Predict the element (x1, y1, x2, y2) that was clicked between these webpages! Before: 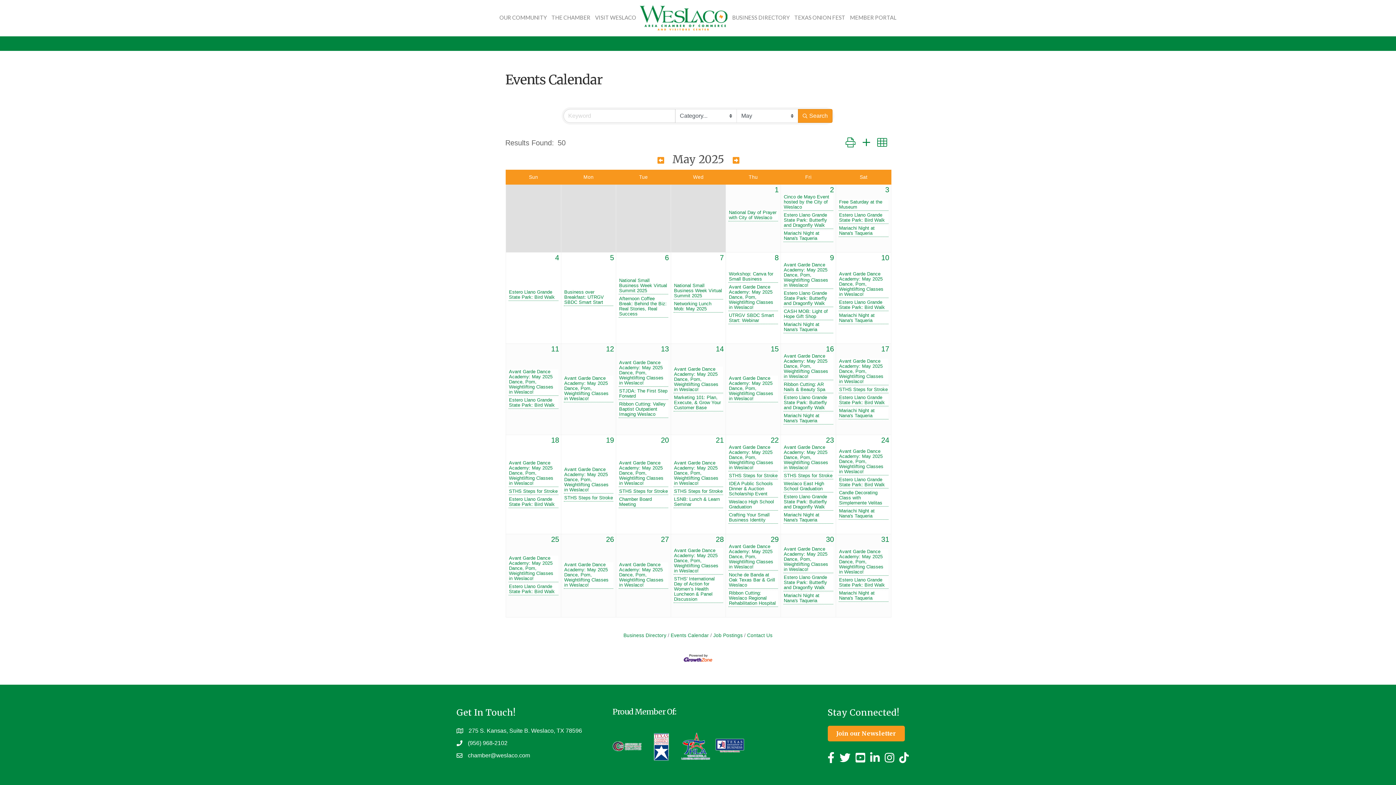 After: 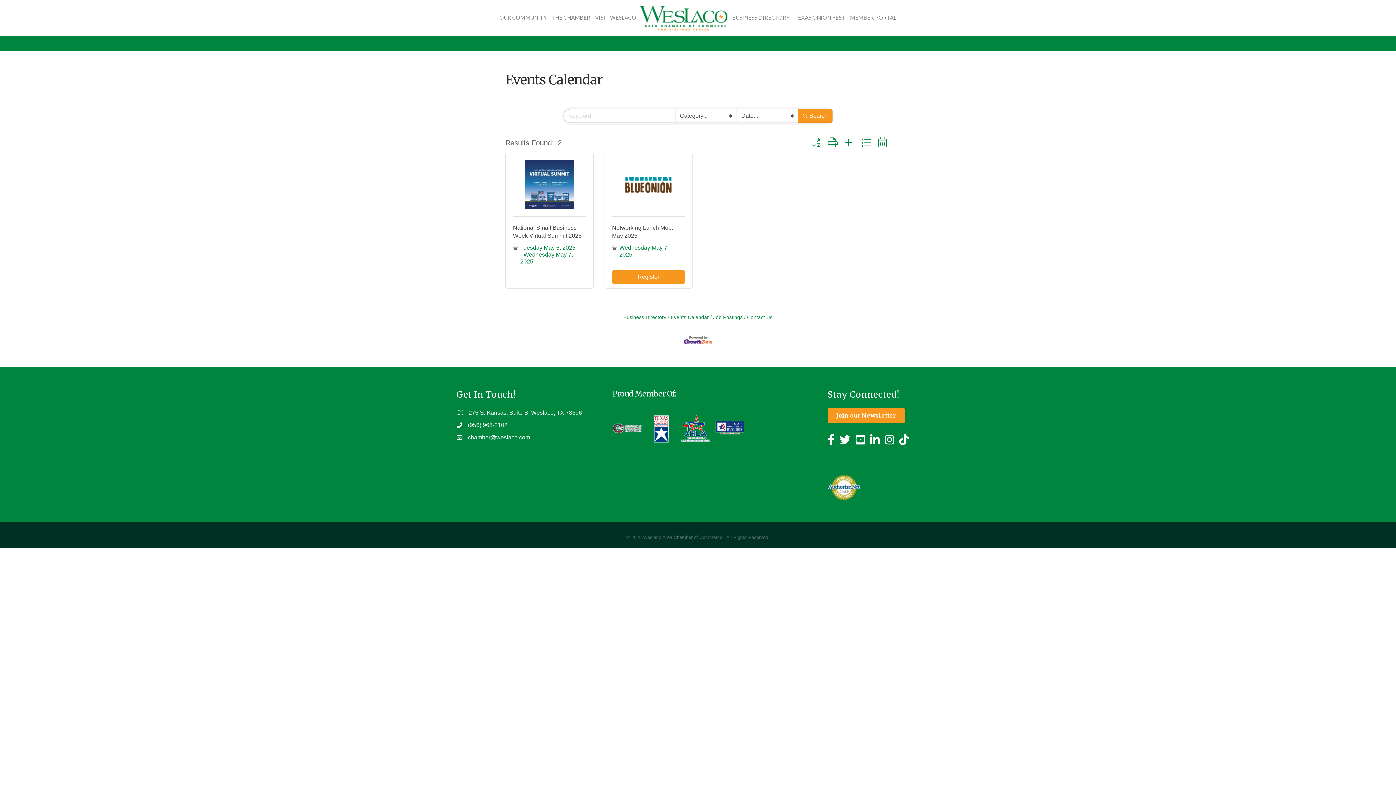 Action: label: 7 bbox: (718, 252, 725, 263)